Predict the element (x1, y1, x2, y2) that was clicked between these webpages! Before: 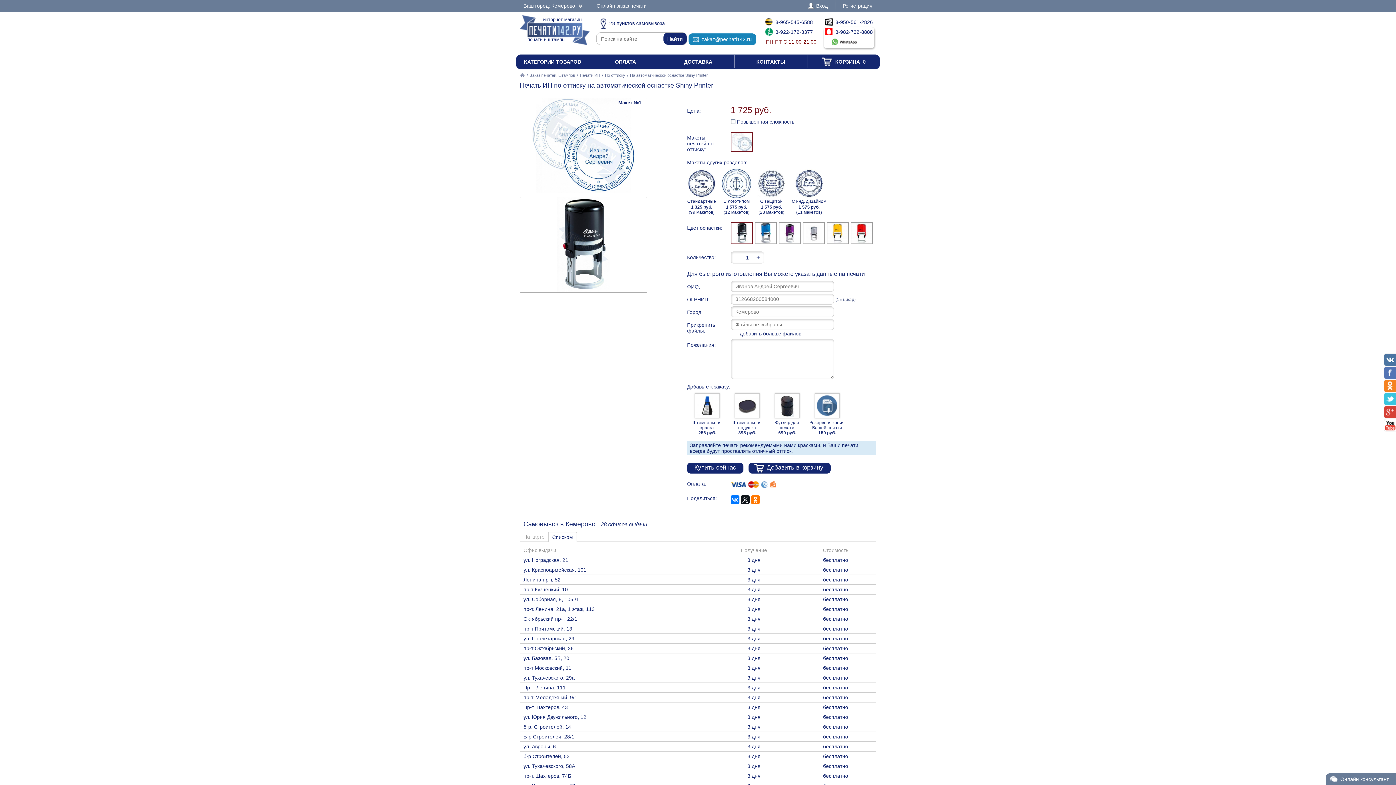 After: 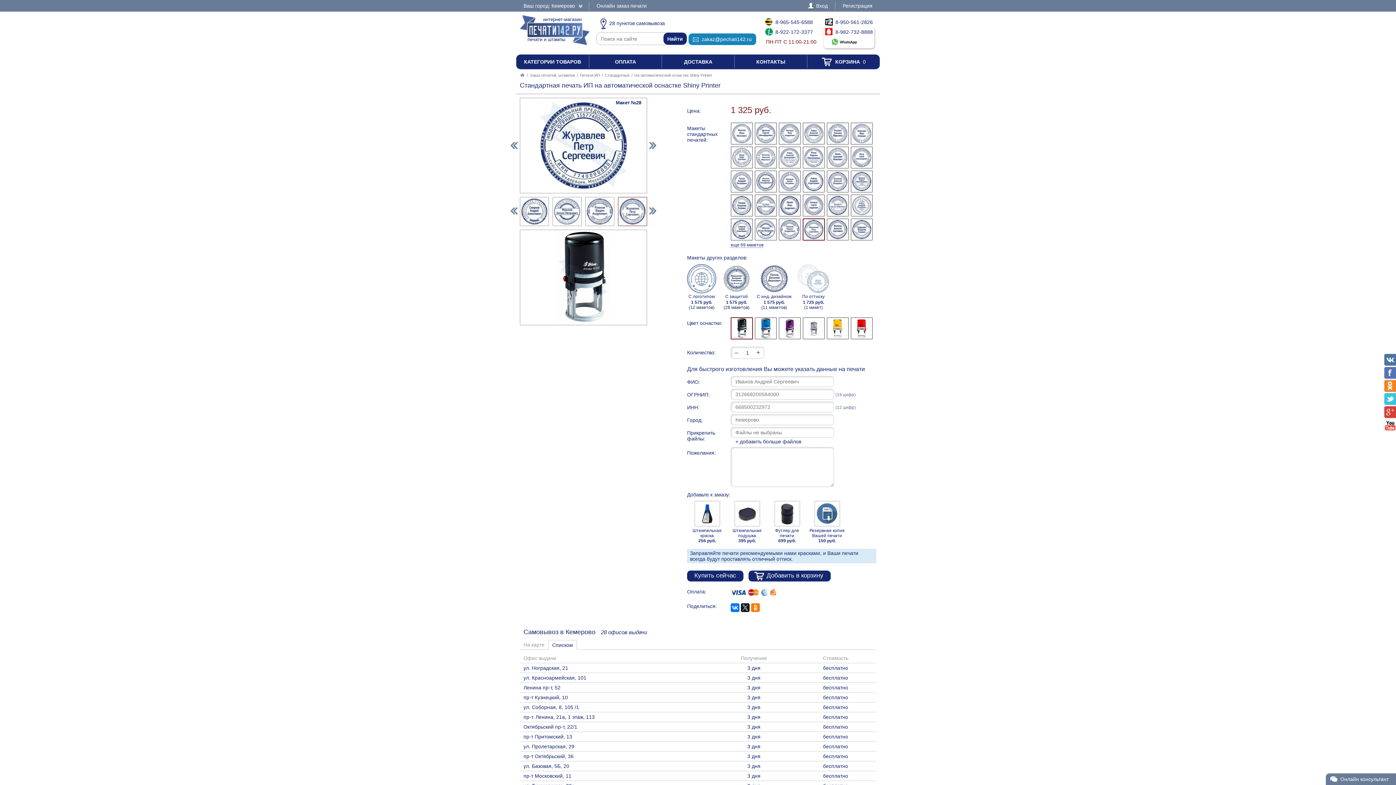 Action: label: 
Стандартные
1 325 руб.
(99 макетов) bbox: (687, 194, 716, 214)